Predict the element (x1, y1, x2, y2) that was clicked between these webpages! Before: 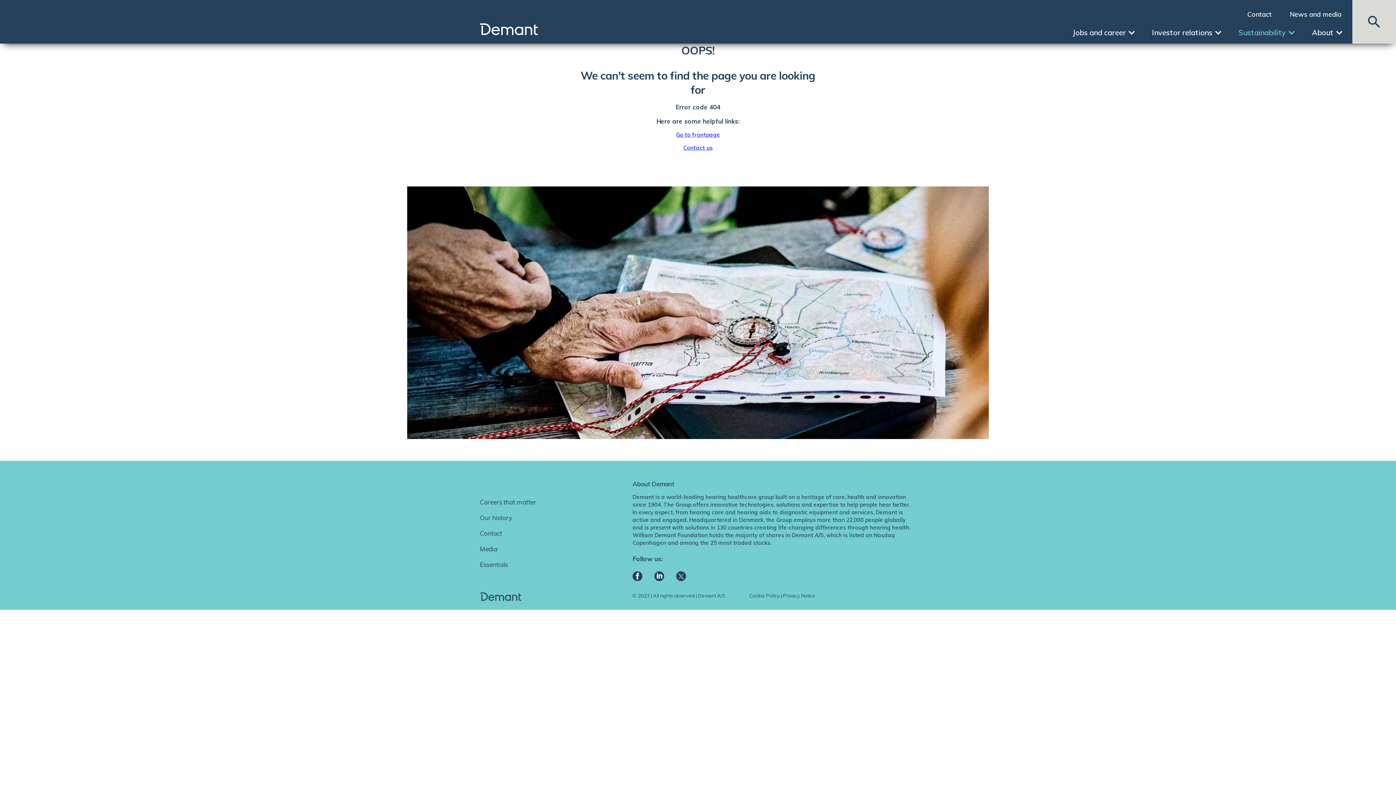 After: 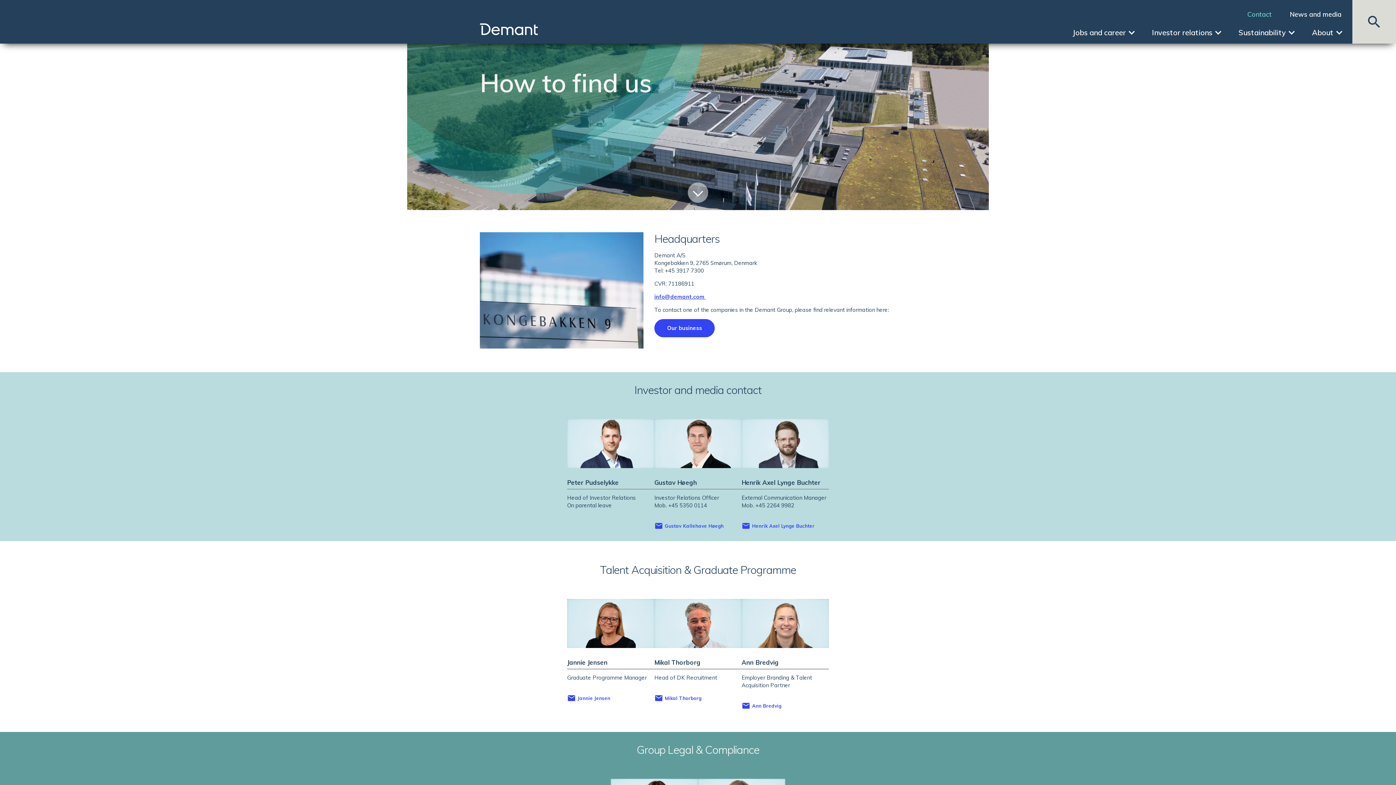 Action: bbox: (480, 529, 502, 537) label: Contact